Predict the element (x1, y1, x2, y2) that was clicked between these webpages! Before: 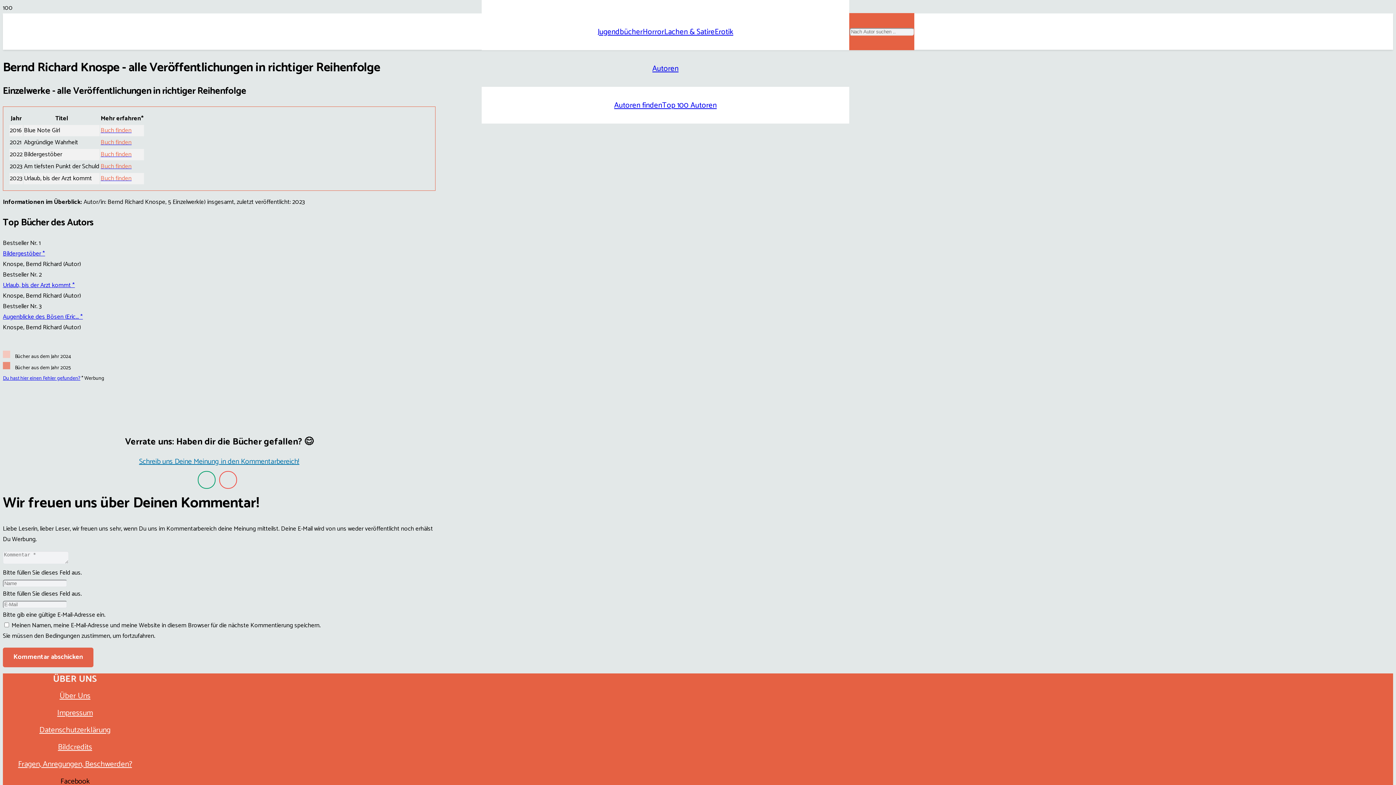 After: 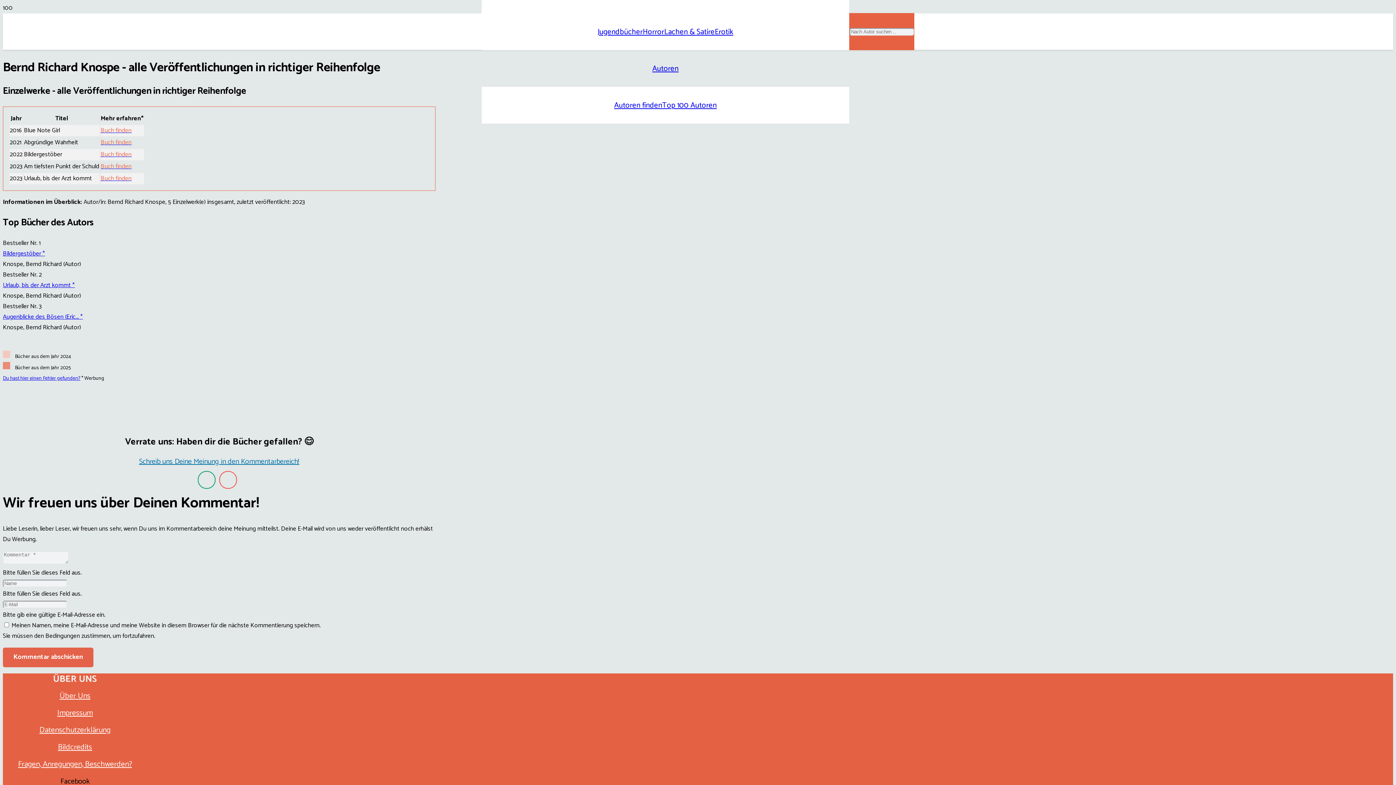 Action: bbox: (2, 374, 80, 382) label: Du hast hier einen Fehler gefunden?